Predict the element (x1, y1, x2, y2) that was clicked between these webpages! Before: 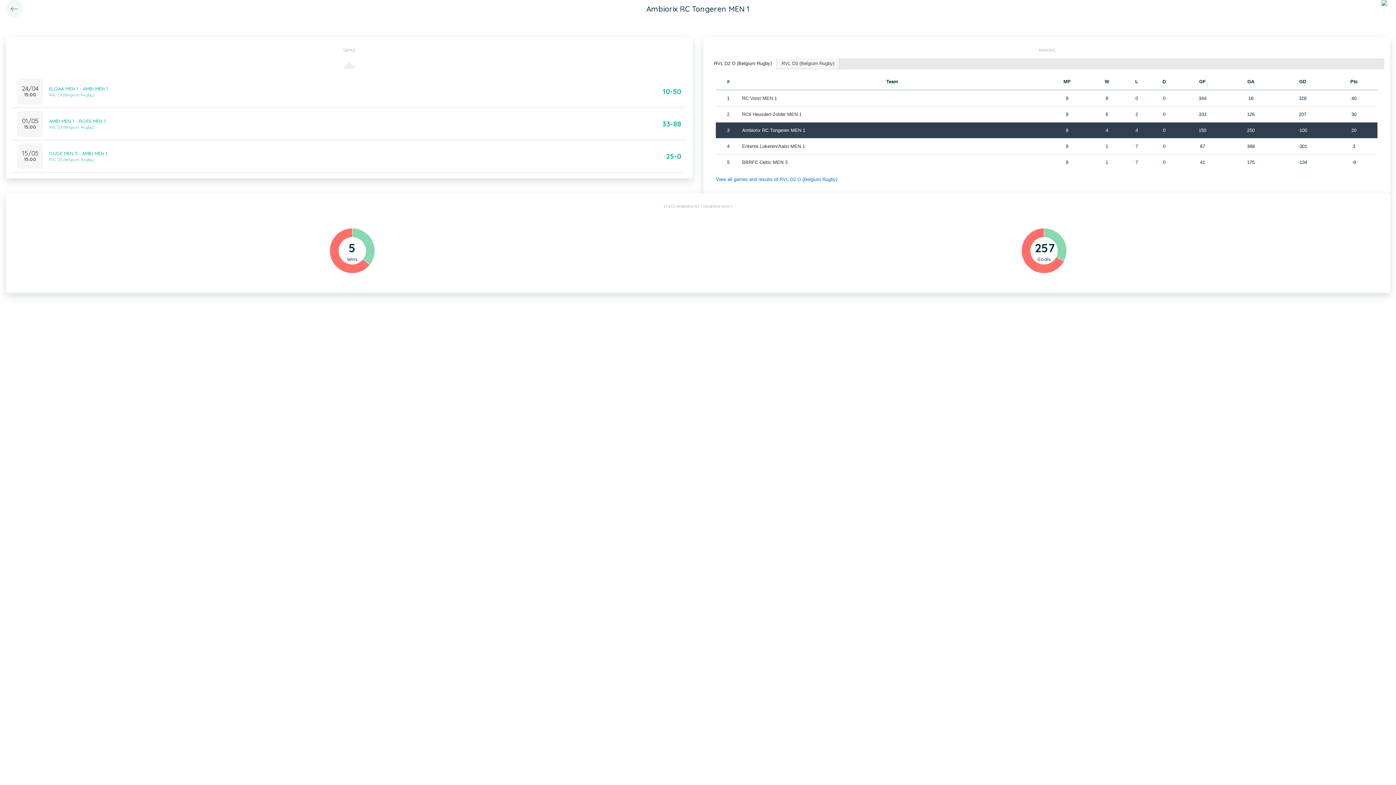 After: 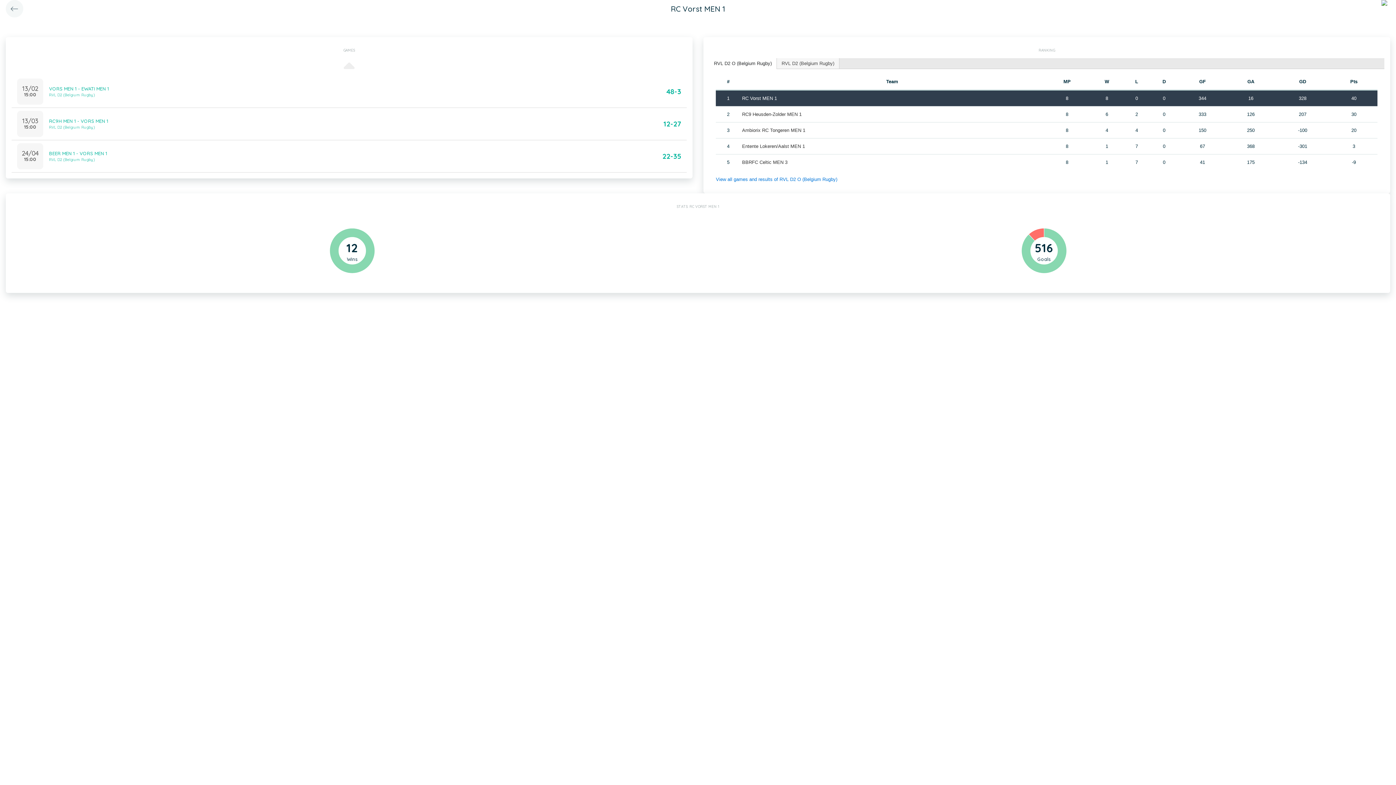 Action: bbox: (742, 95, 777, 101) label: RC Vorst MEN 1